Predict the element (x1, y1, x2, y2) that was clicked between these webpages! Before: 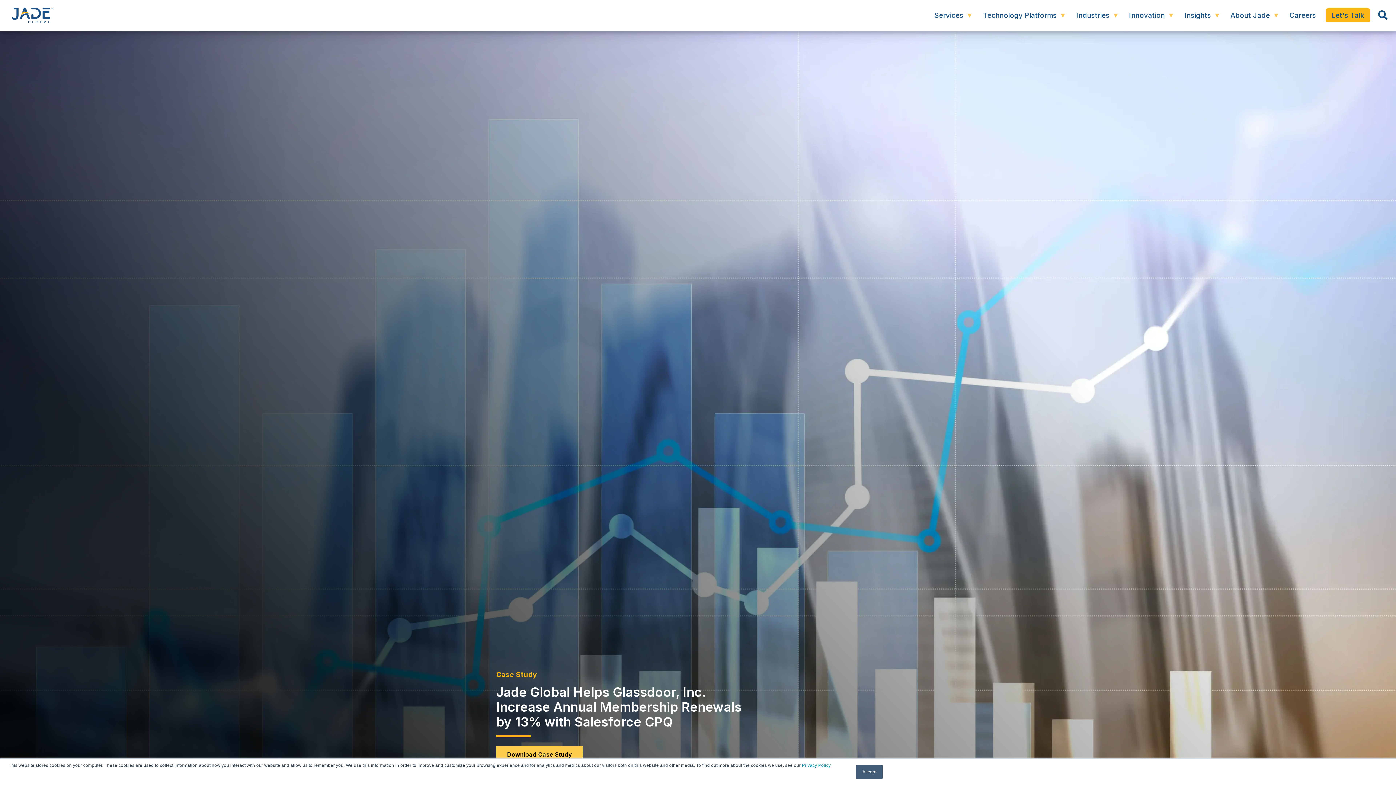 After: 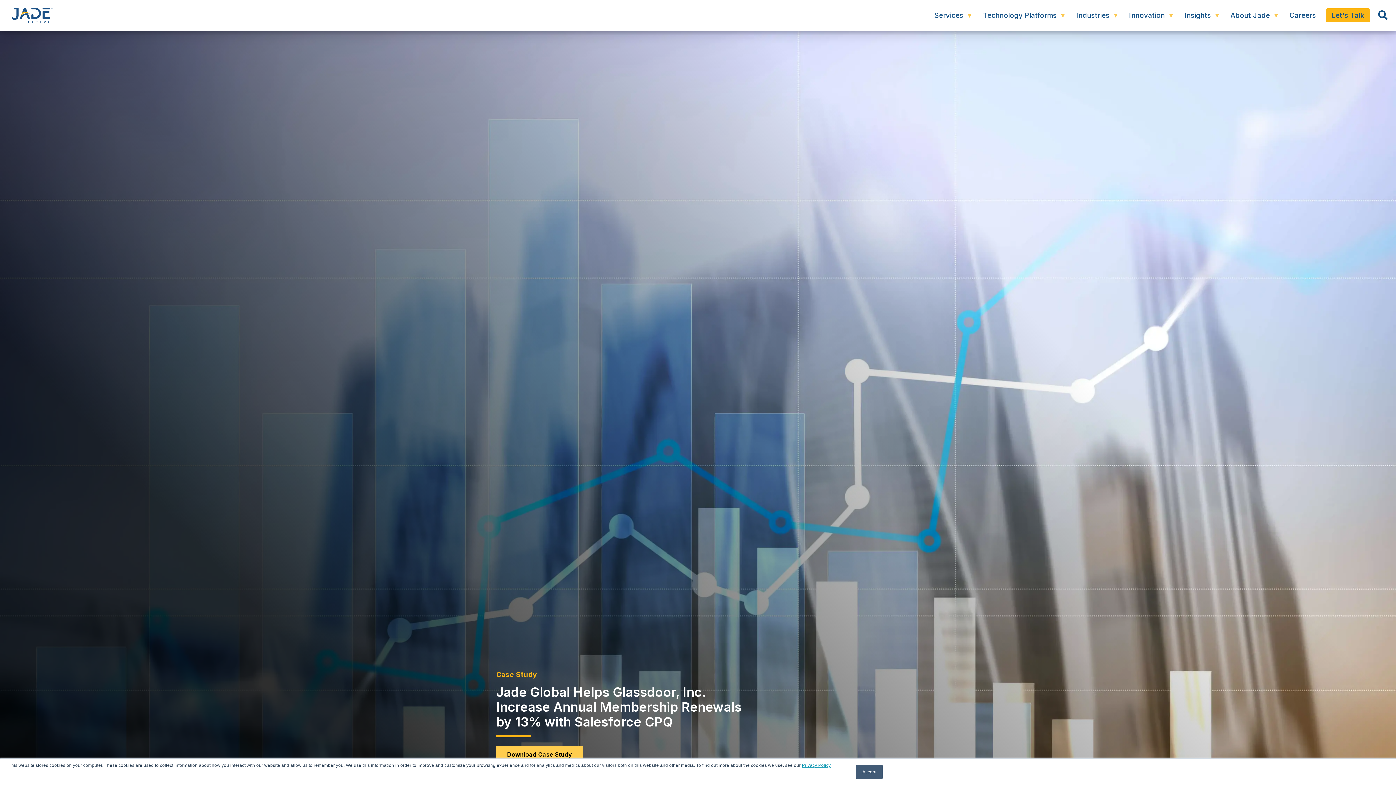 Action: label: Privacy Policy bbox: (802, 763, 831, 768)